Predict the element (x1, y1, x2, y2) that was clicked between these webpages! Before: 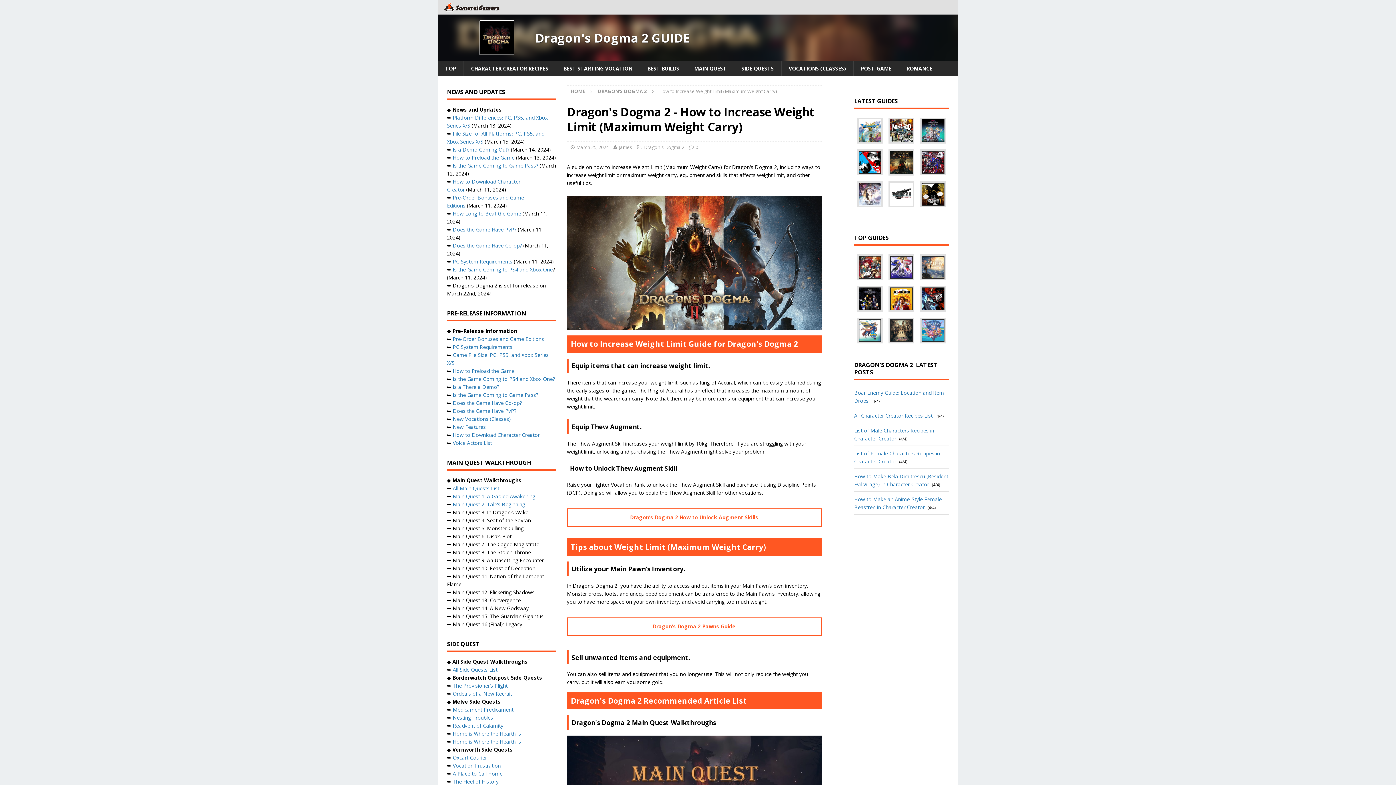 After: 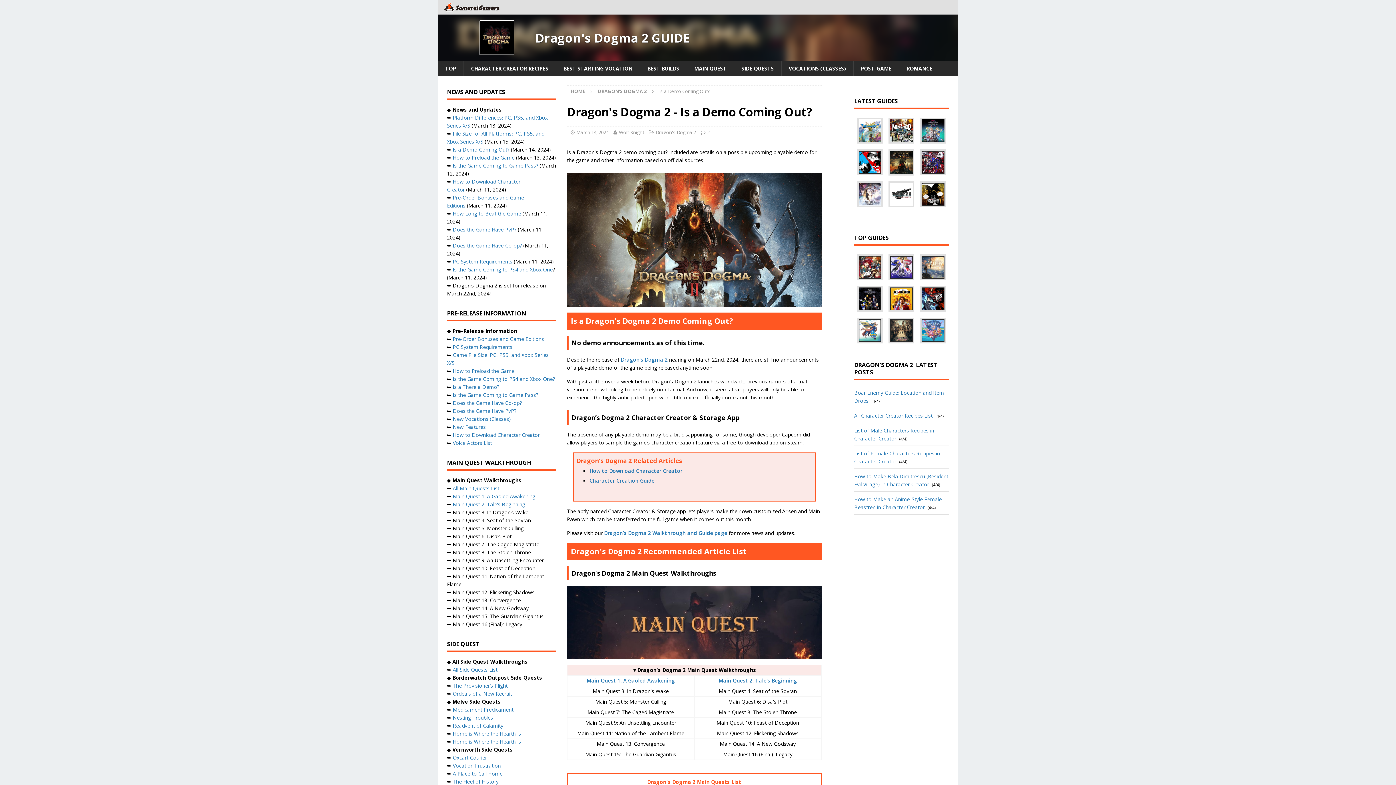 Action: label: Is a Demo Coming Out? bbox: (452, 146, 509, 153)